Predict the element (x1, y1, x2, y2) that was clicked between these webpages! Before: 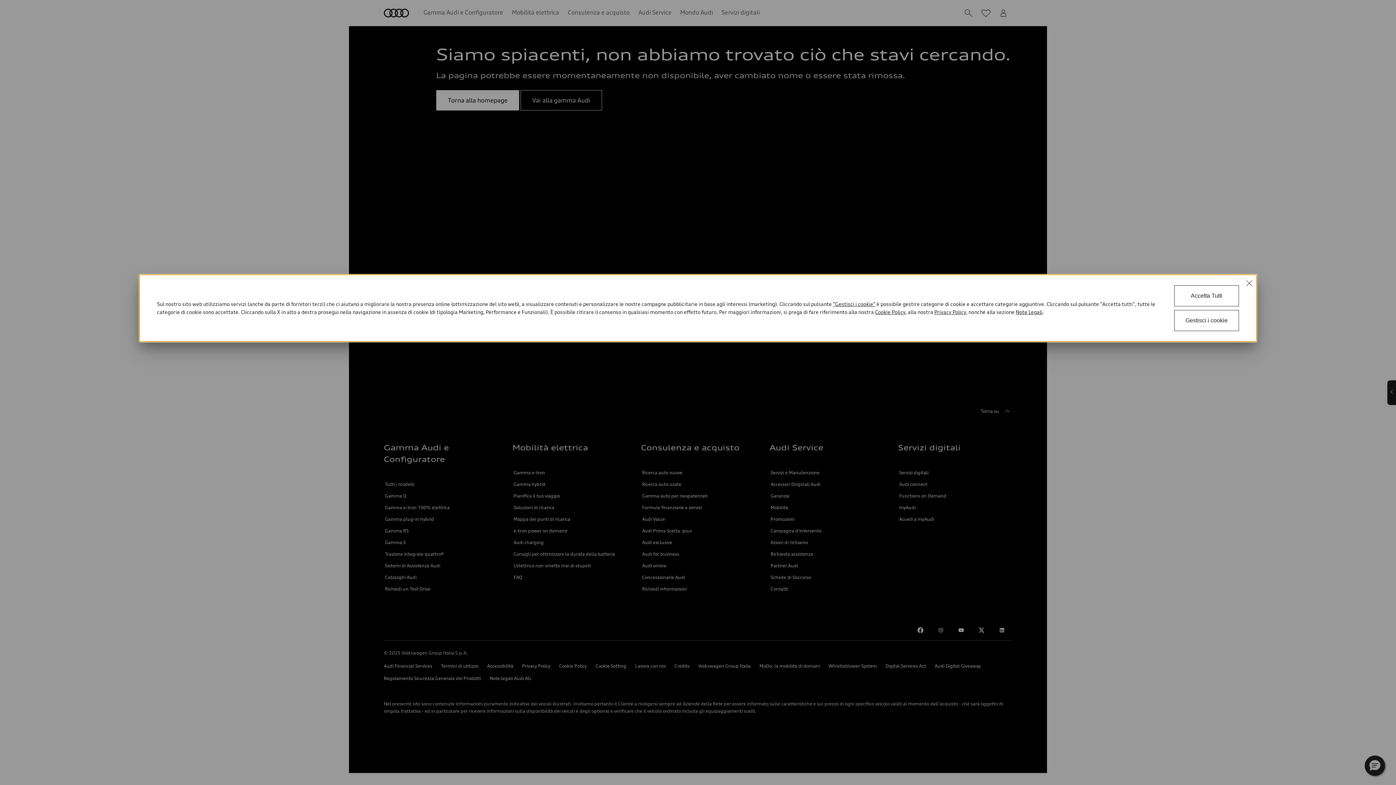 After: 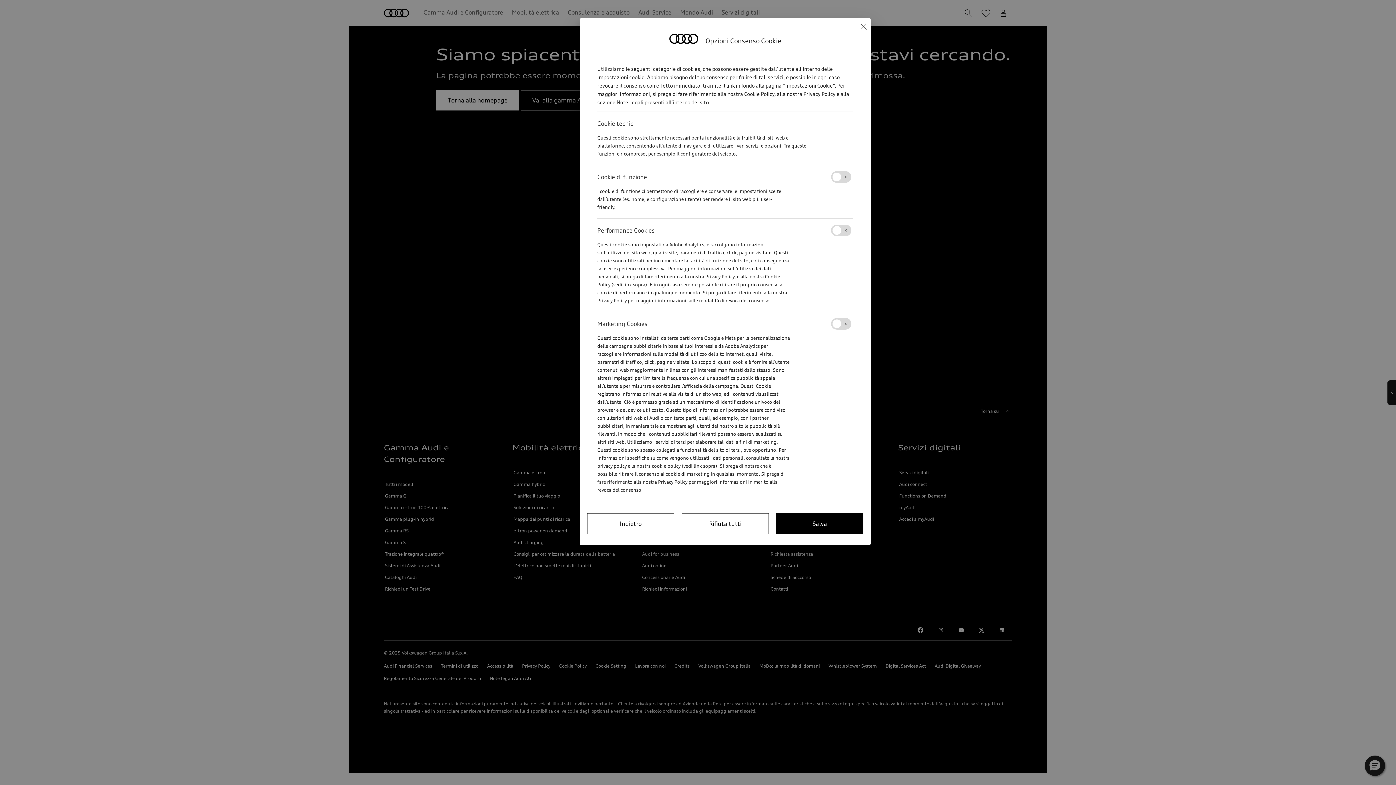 Action: bbox: (1174, 310, 1239, 331) label: Gestisci i cookie